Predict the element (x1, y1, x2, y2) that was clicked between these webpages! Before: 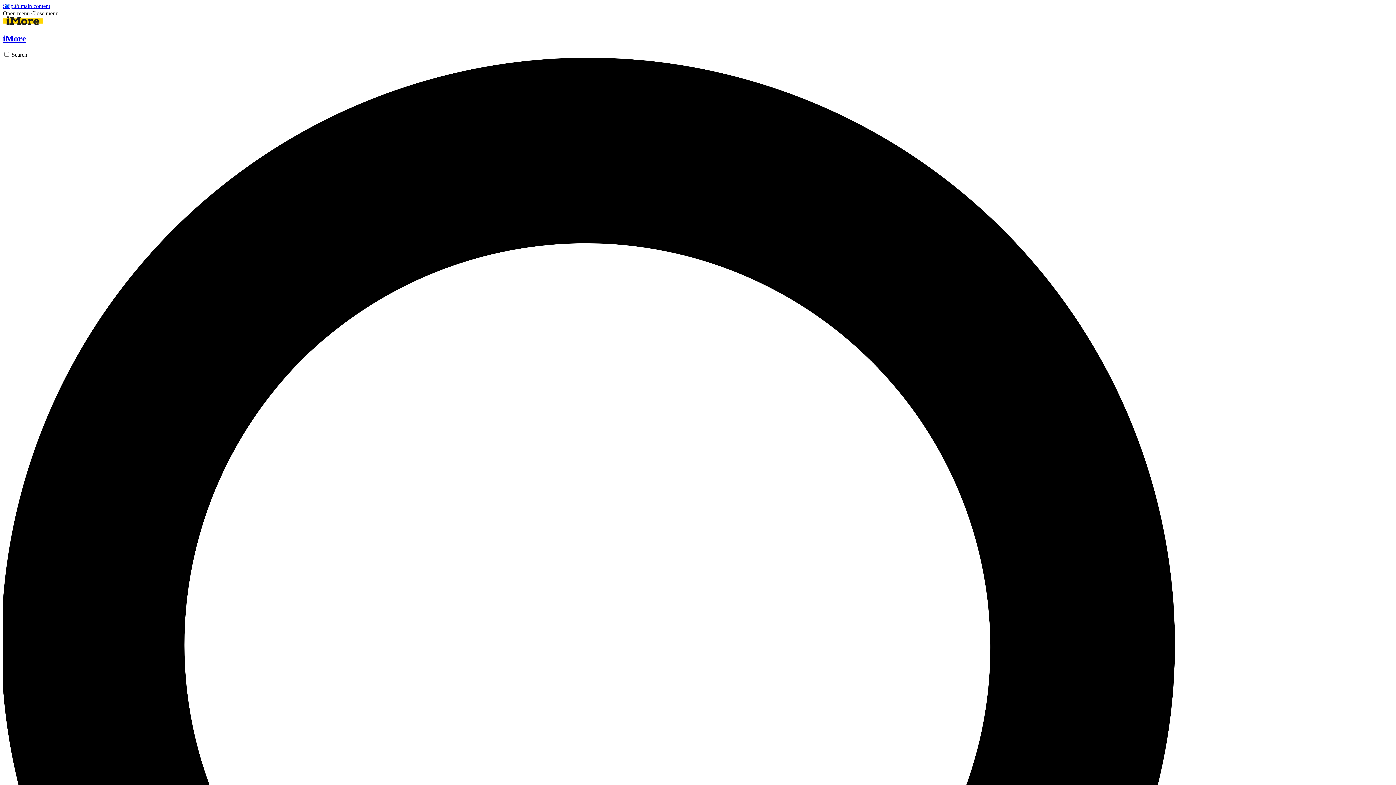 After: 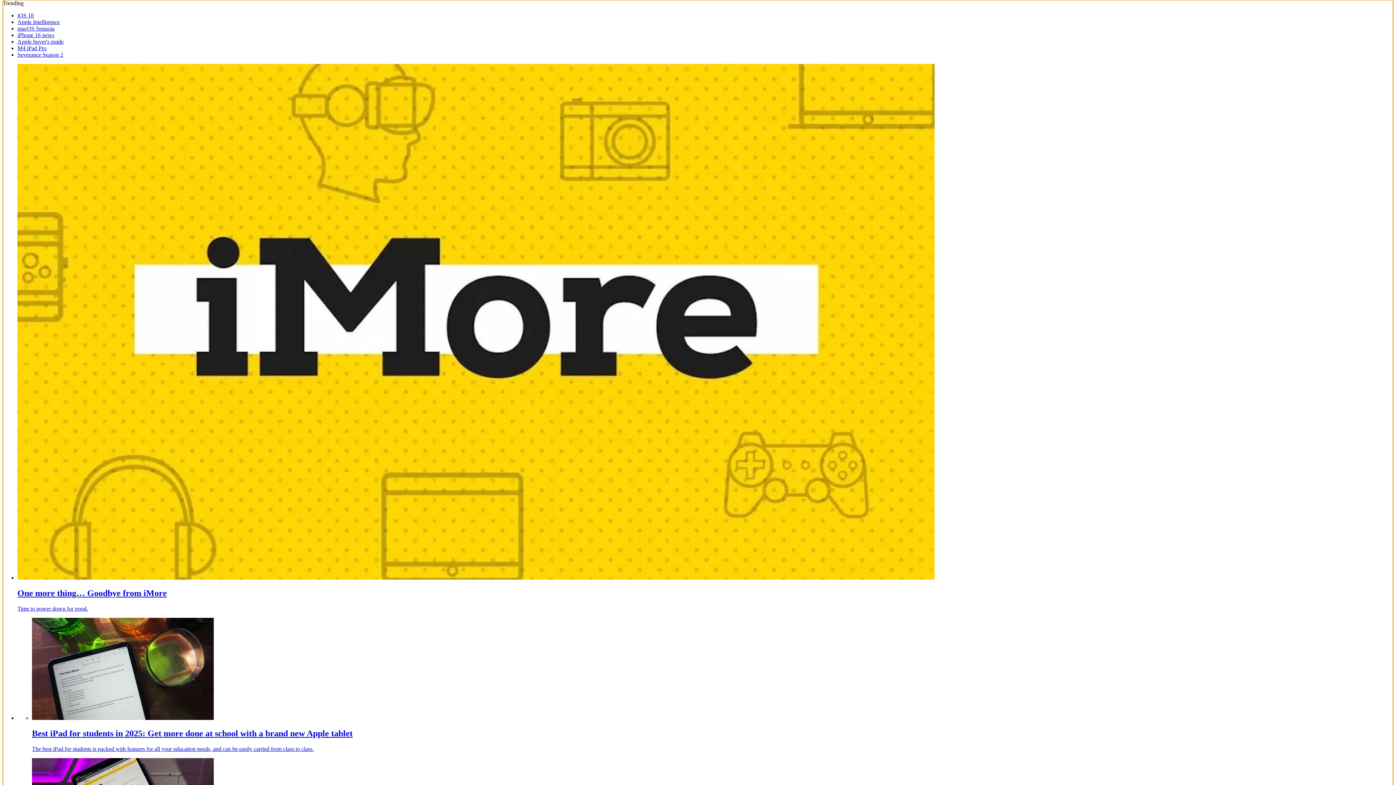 Action: label: Skip to main content bbox: (2, 2, 50, 9)